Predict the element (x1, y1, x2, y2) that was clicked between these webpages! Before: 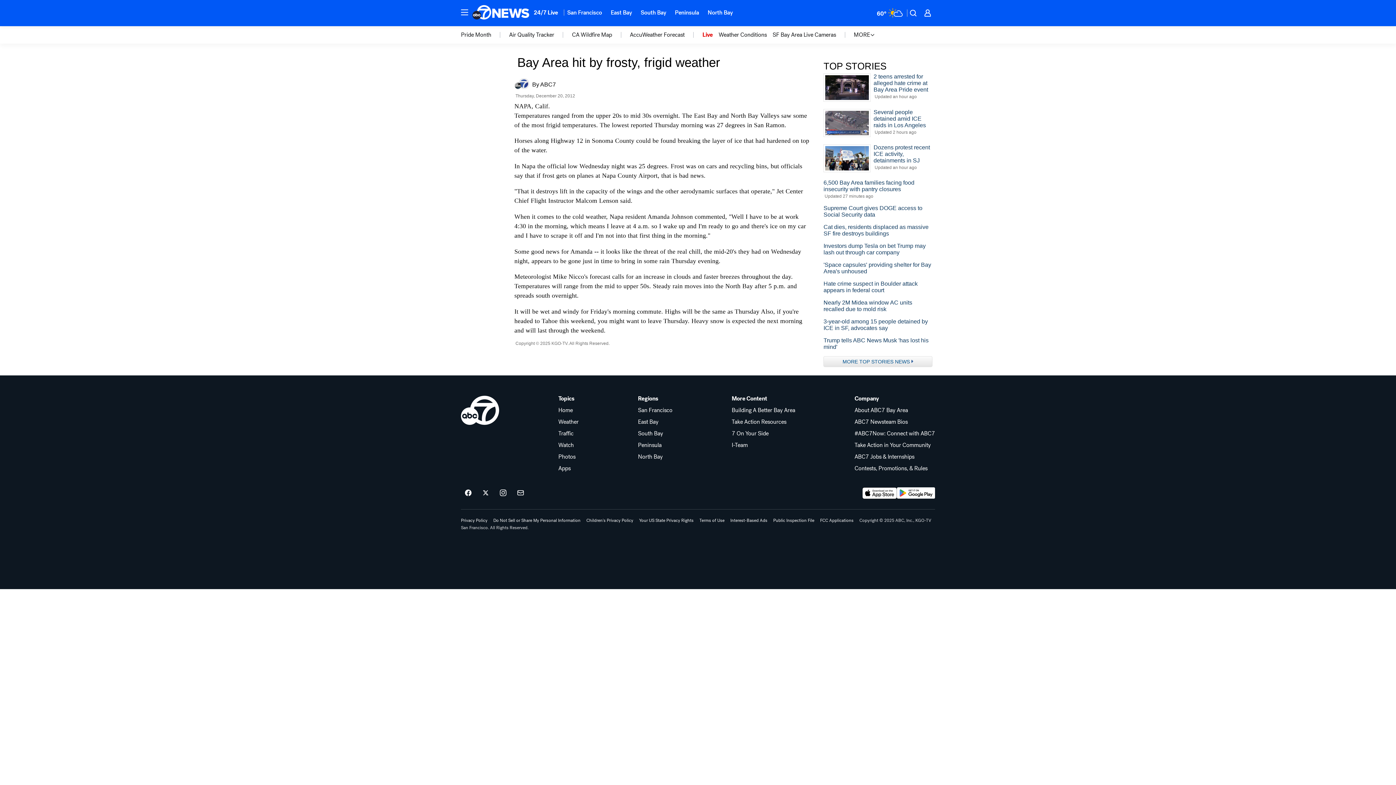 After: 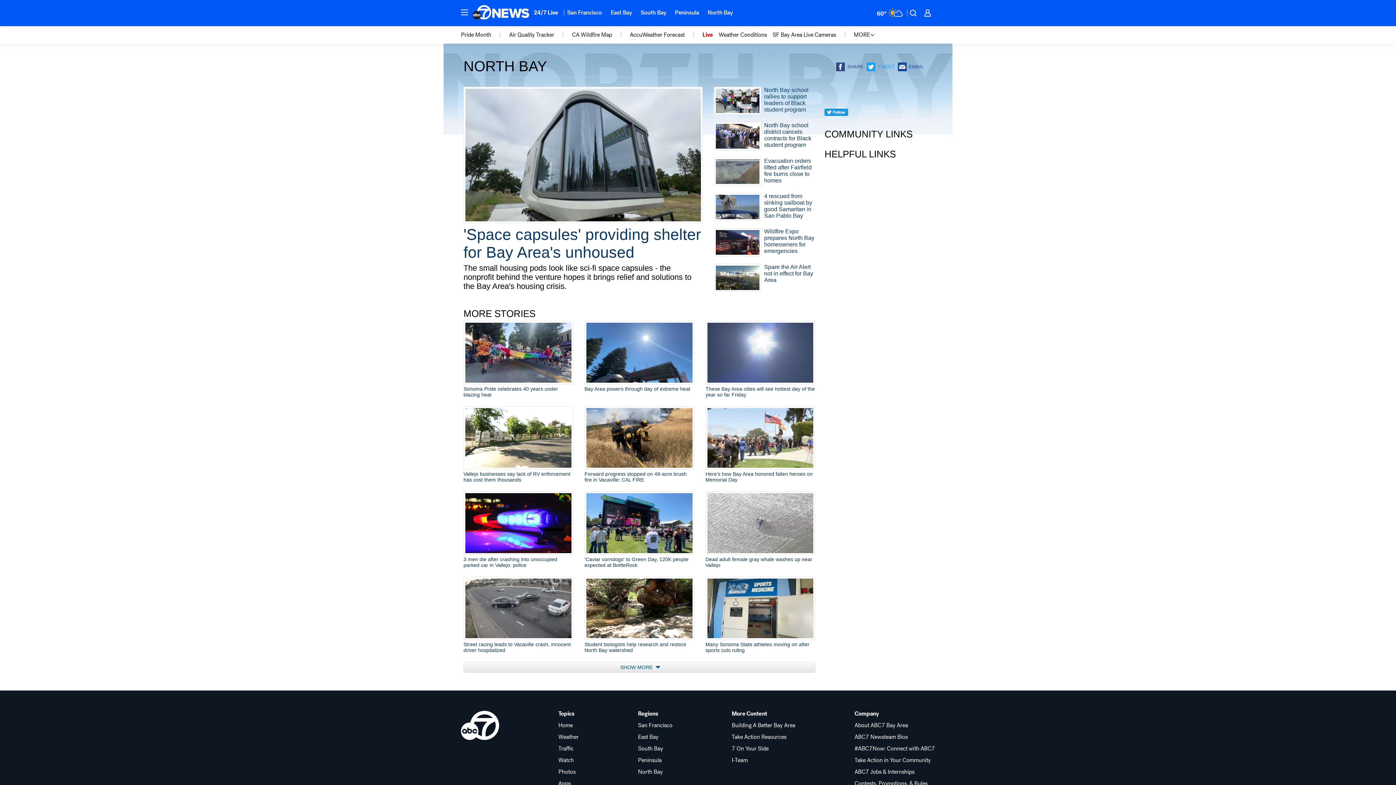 Action: label: North Bay bbox: (703, 4, 737, 20)